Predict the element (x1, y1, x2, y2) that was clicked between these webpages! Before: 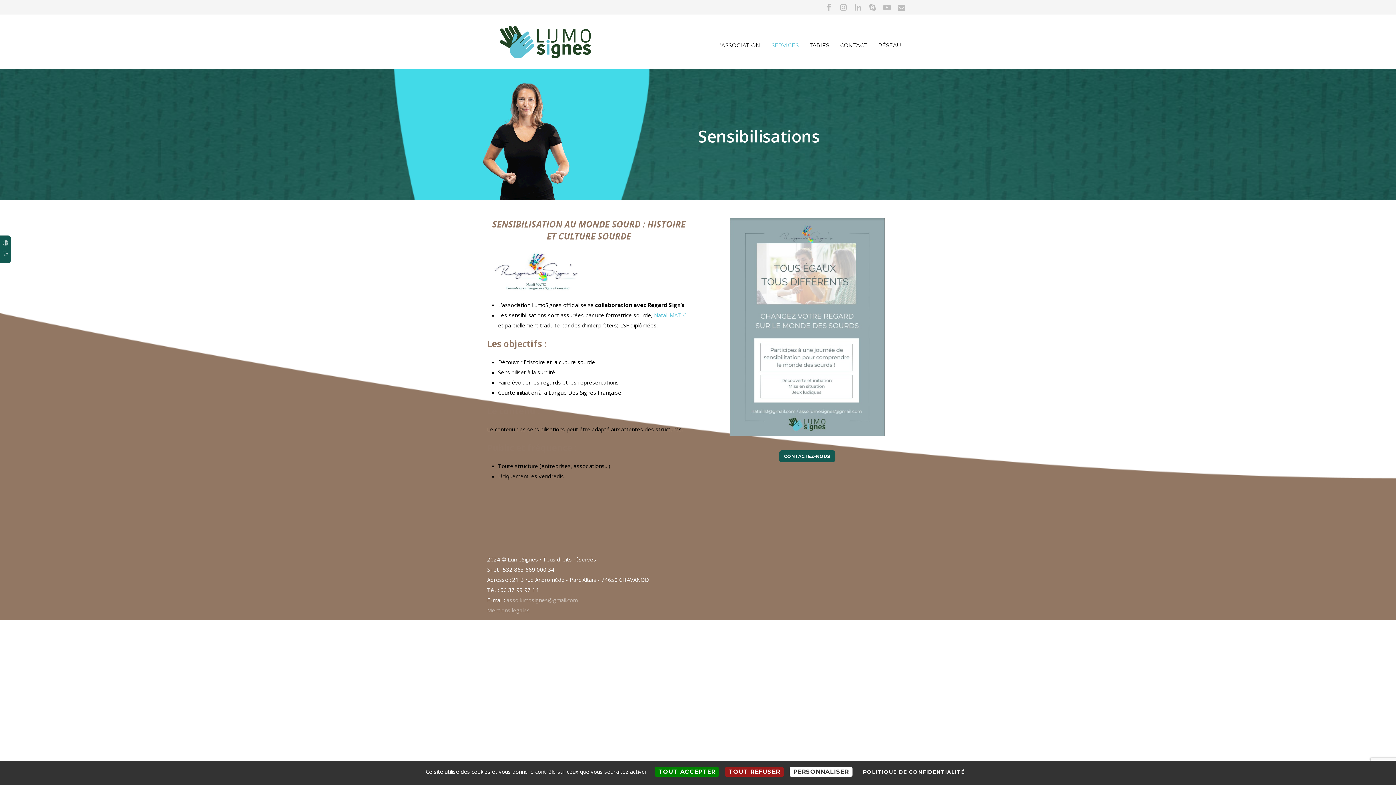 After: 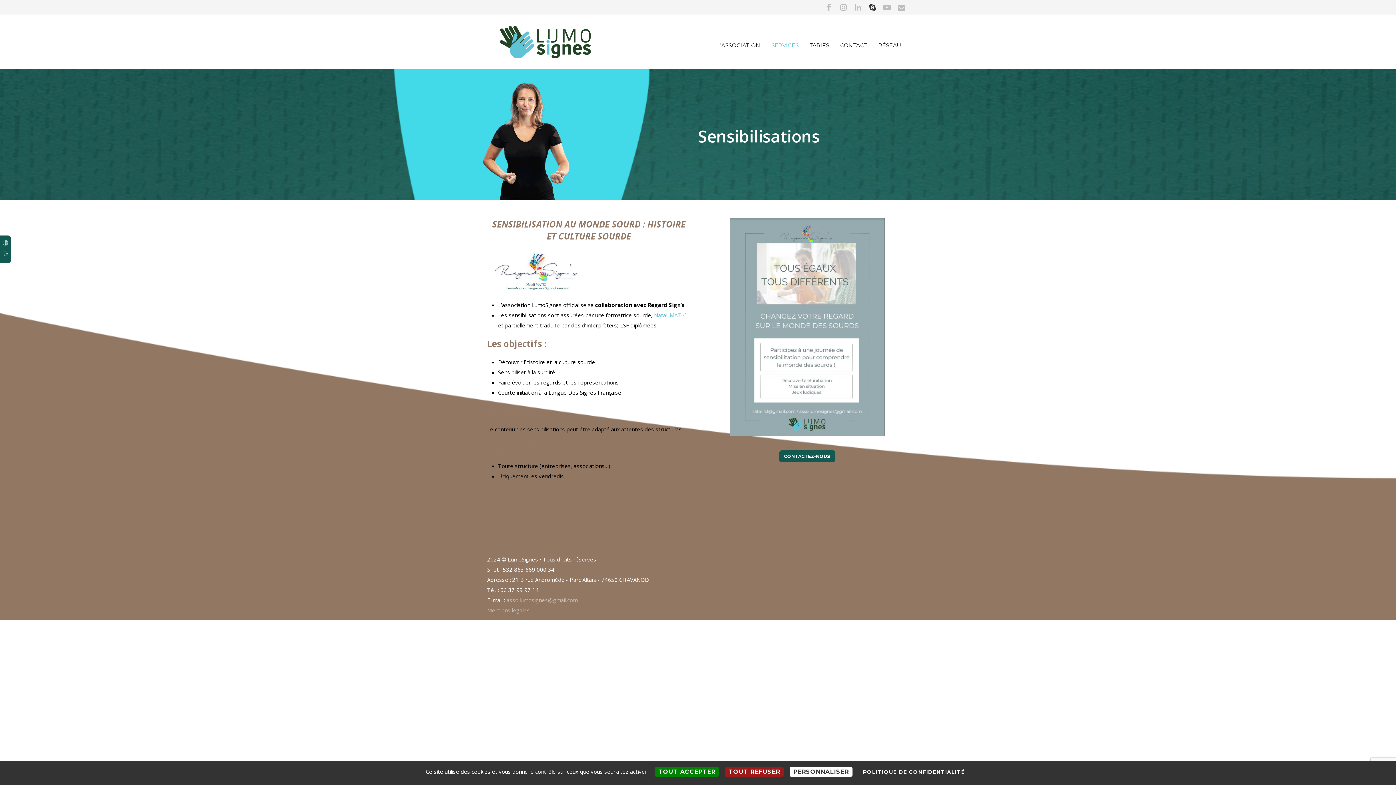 Action: bbox: (865, 0, 880, 14)